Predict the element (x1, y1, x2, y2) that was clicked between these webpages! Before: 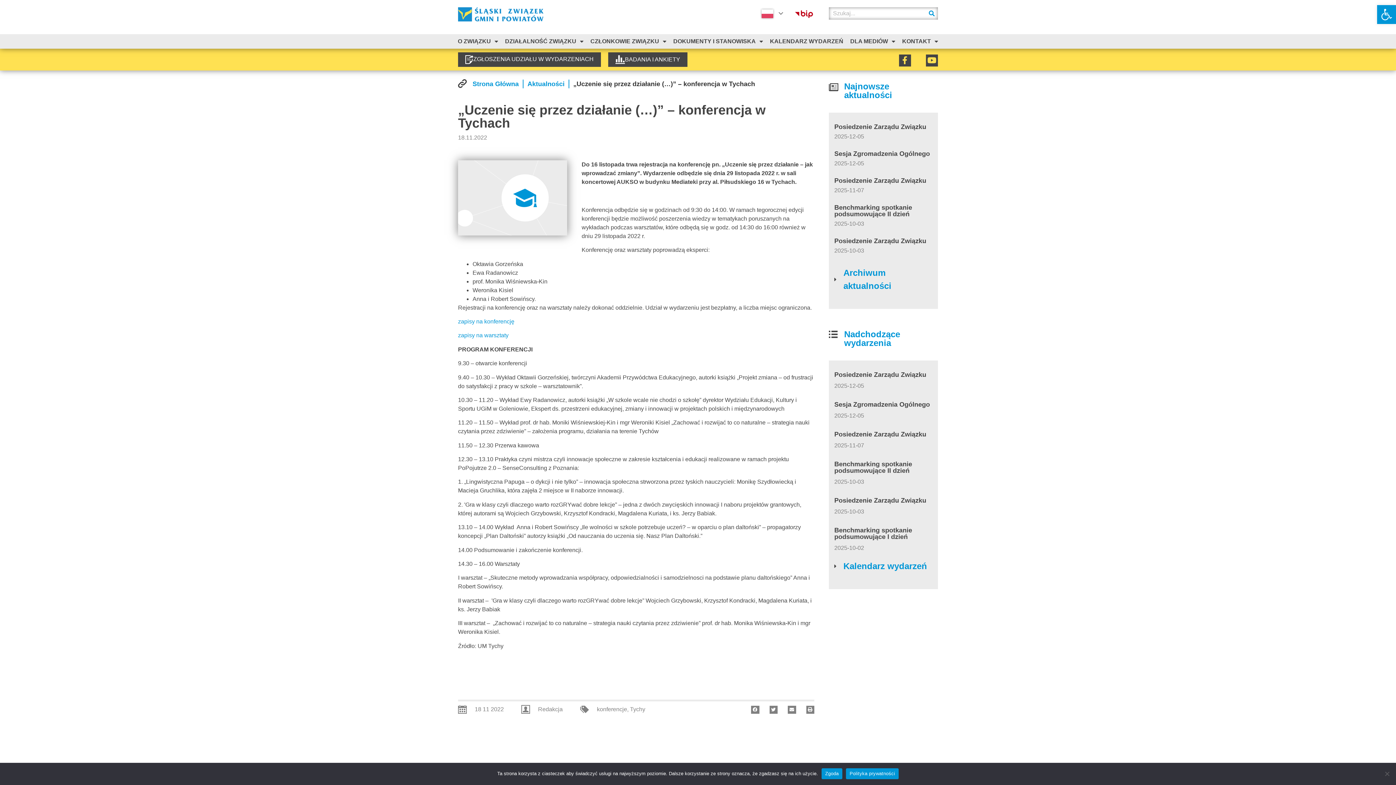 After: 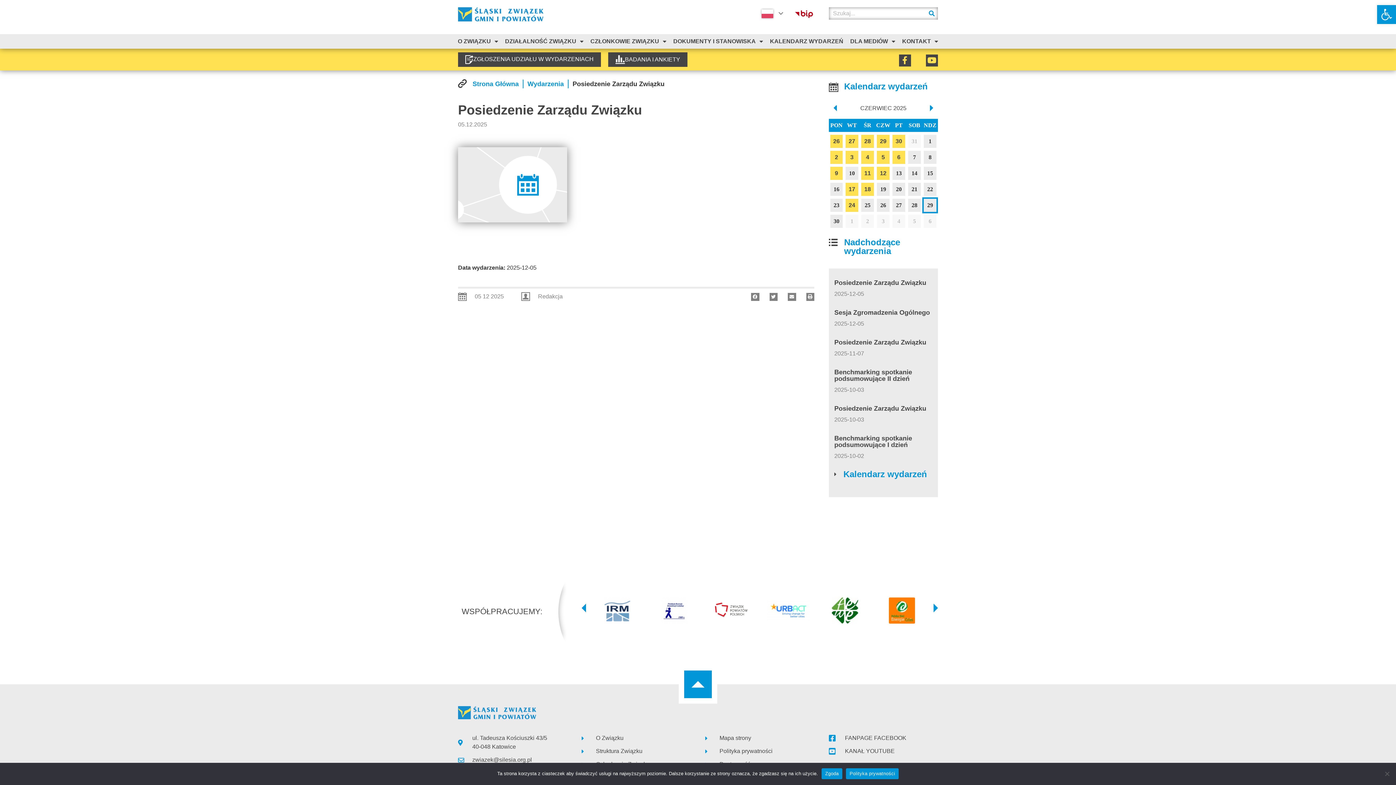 Action: label: Posiedzenie Zarządu Związku bbox: (834, 123, 926, 130)